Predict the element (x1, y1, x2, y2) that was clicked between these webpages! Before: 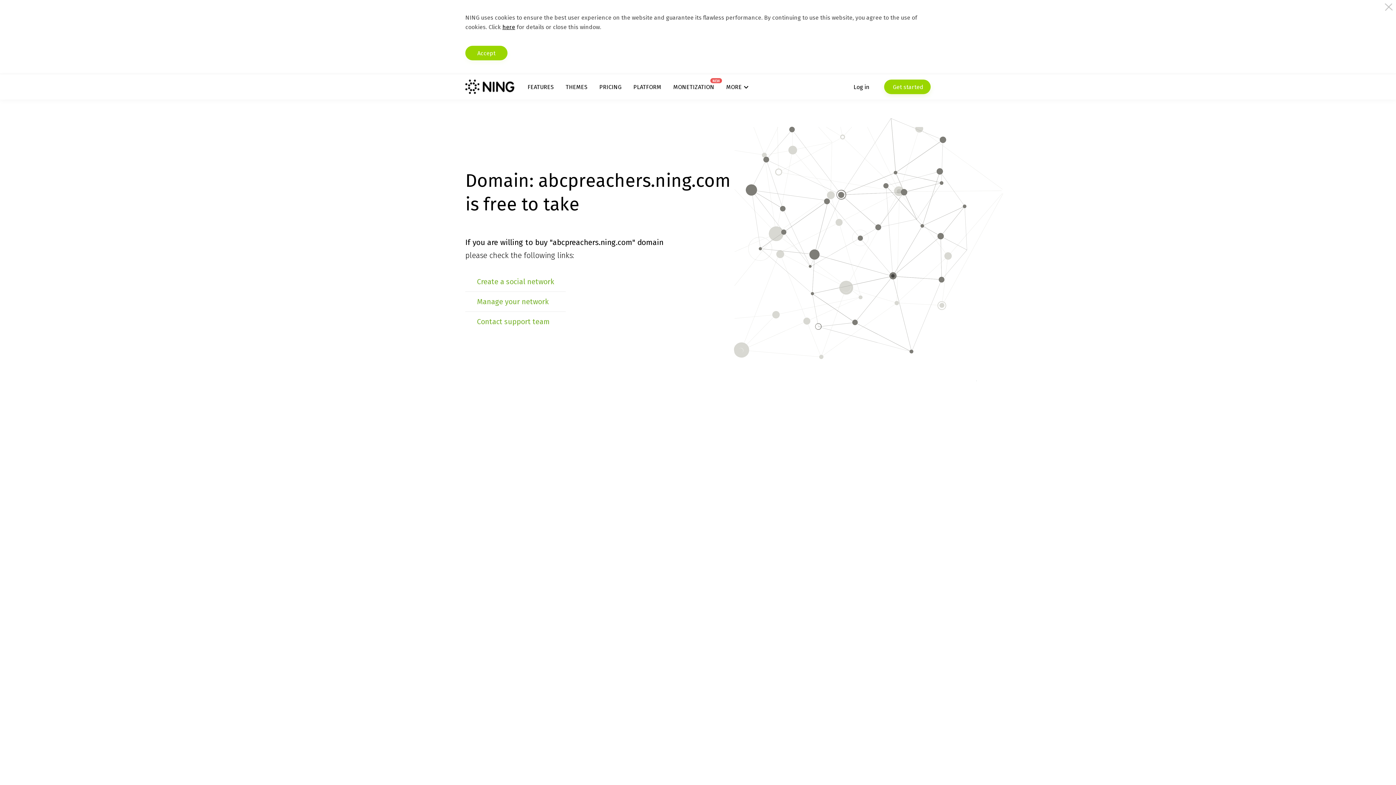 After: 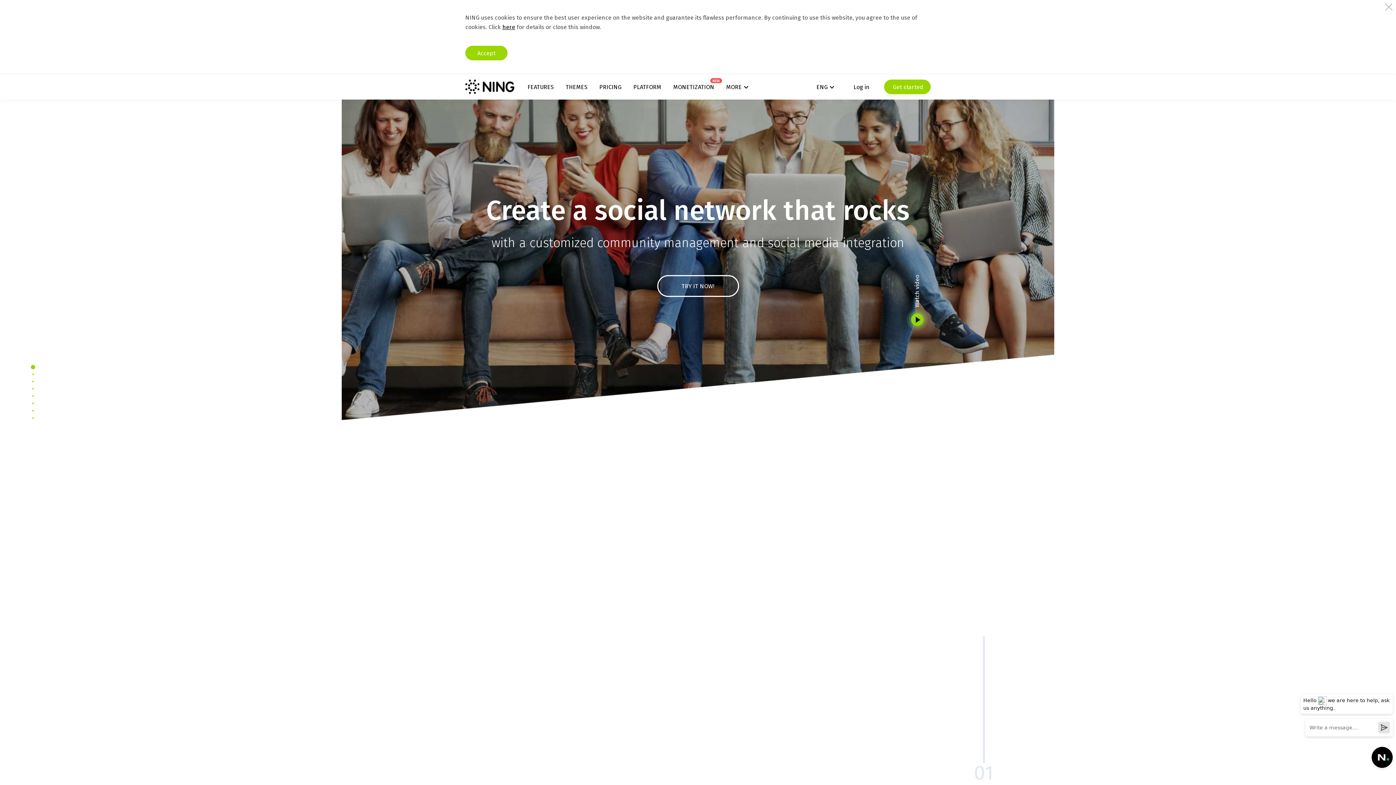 Action: bbox: (465, 79, 514, 94)